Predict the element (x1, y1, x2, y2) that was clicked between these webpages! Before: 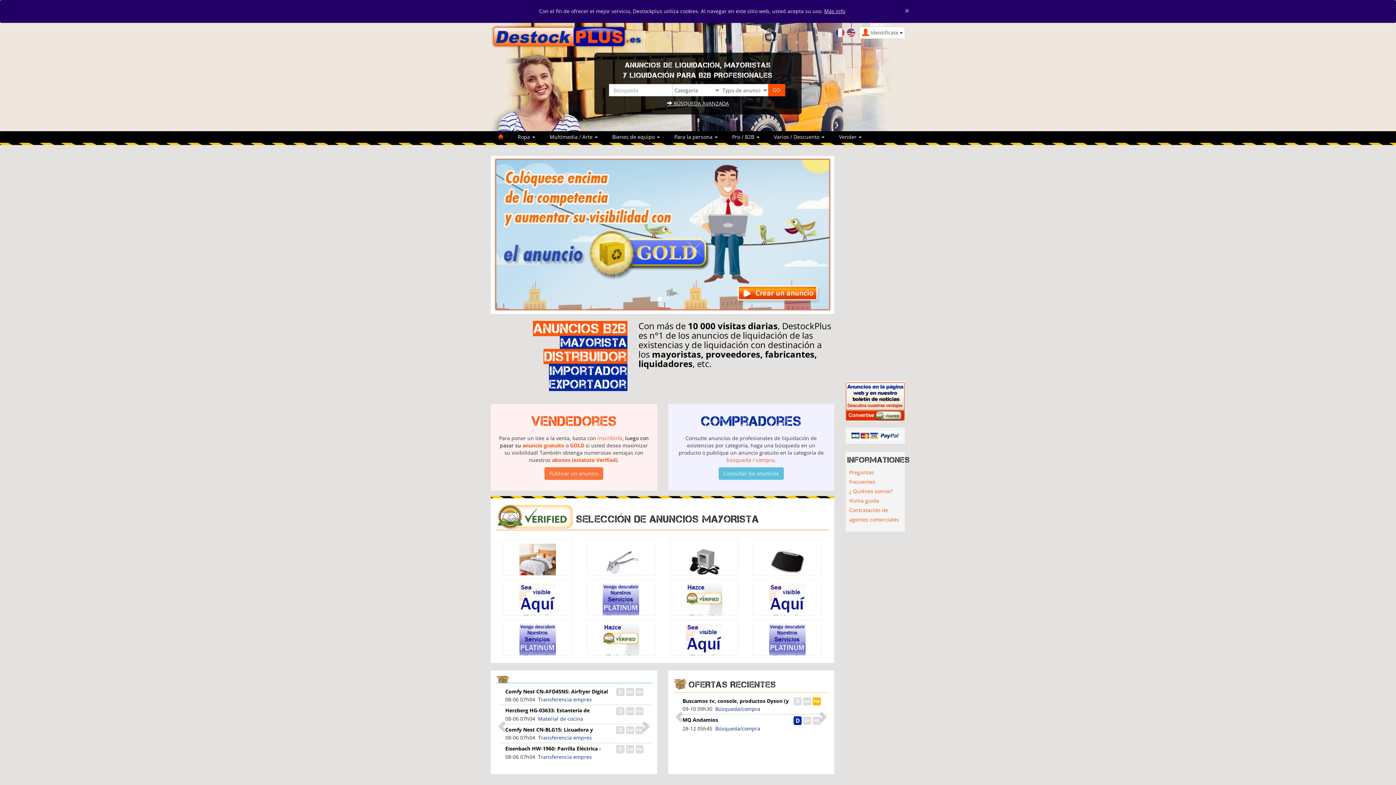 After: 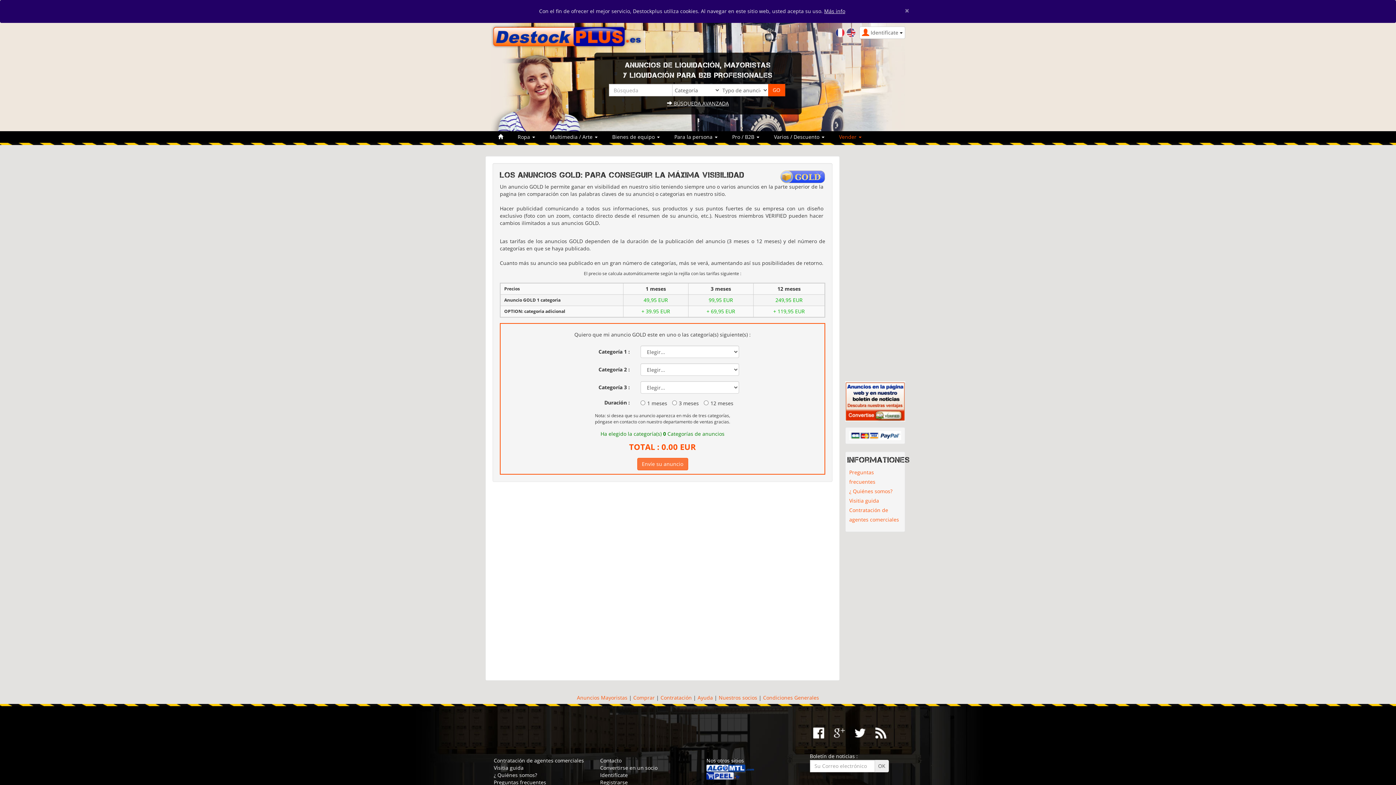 Action: bbox: (490, 156, 834, 314)